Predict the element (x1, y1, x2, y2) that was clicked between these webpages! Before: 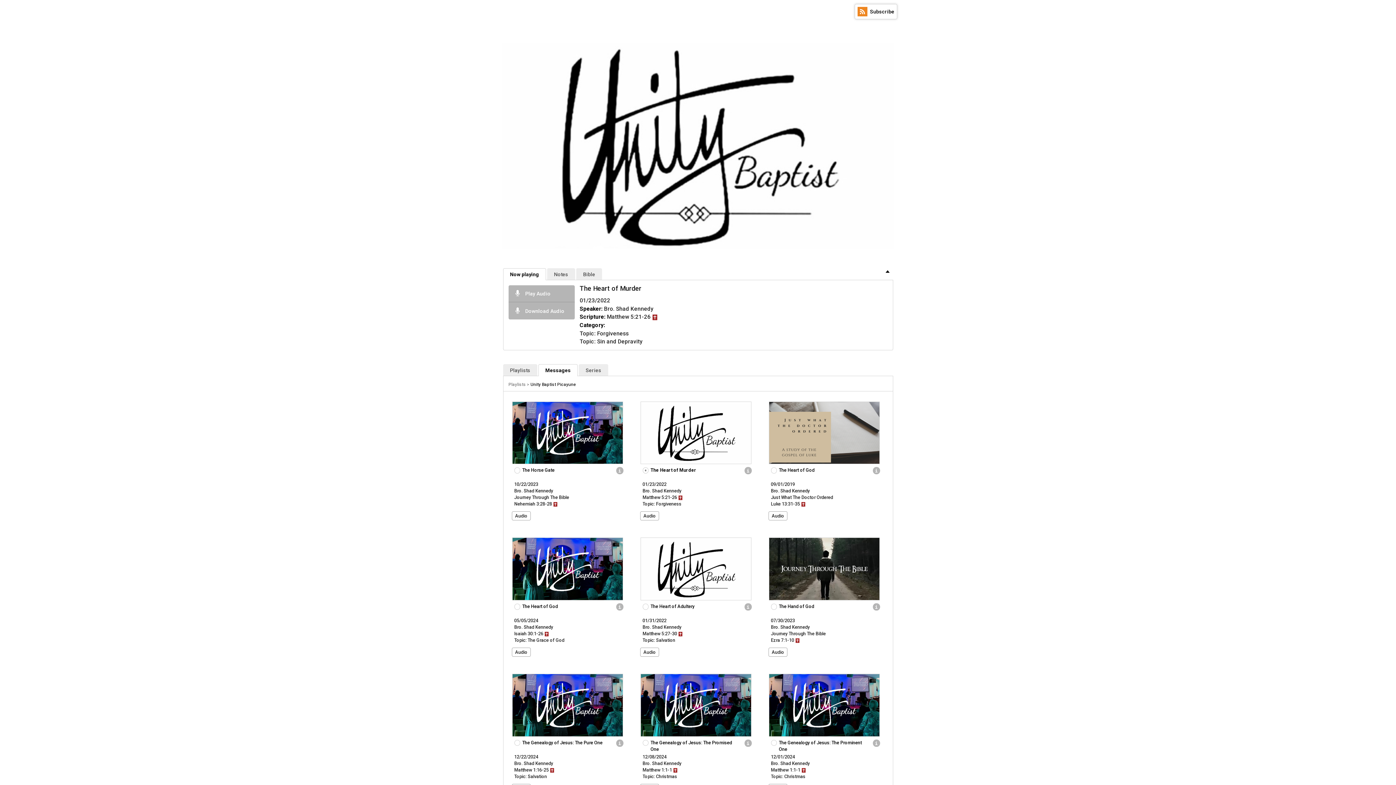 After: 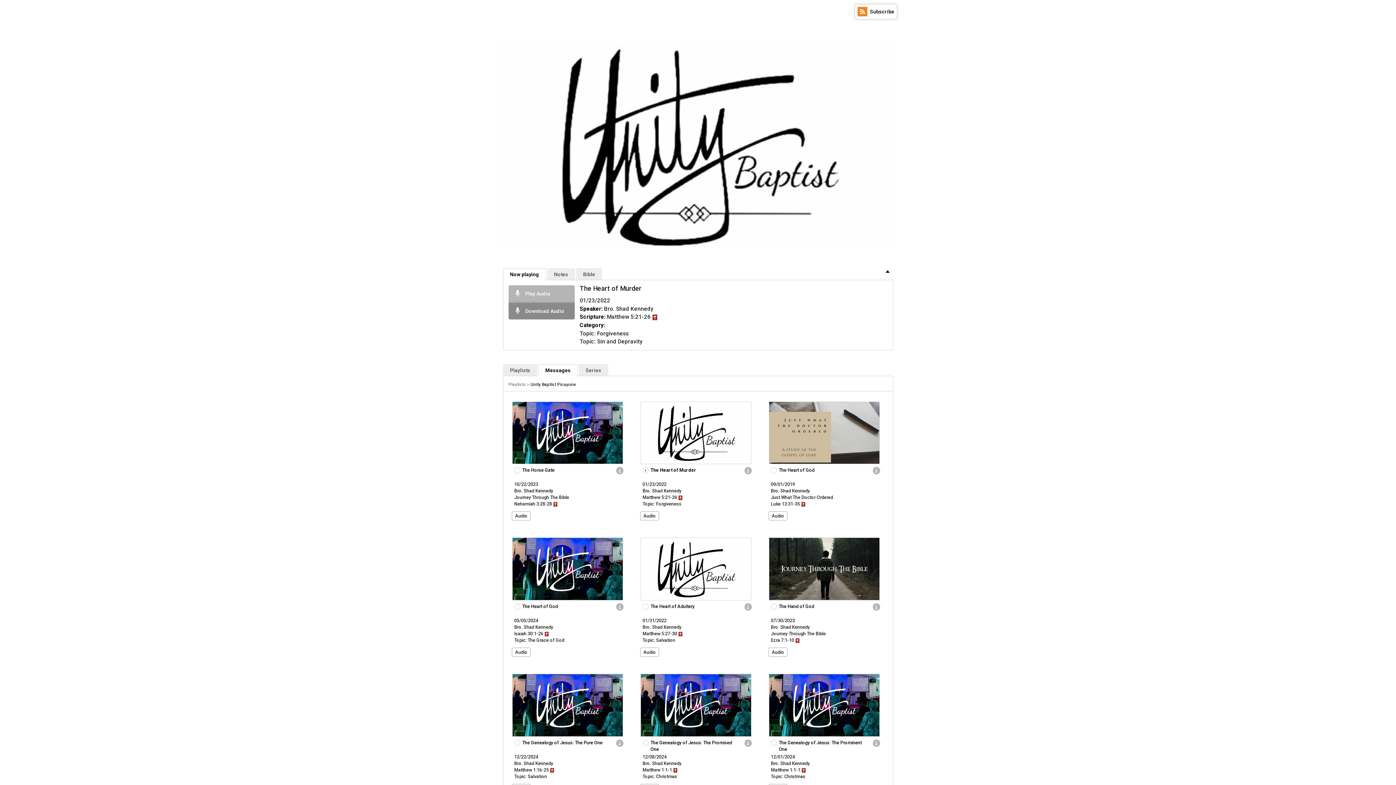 Action: bbox: (508, 302, 574, 319) label: Download Audio